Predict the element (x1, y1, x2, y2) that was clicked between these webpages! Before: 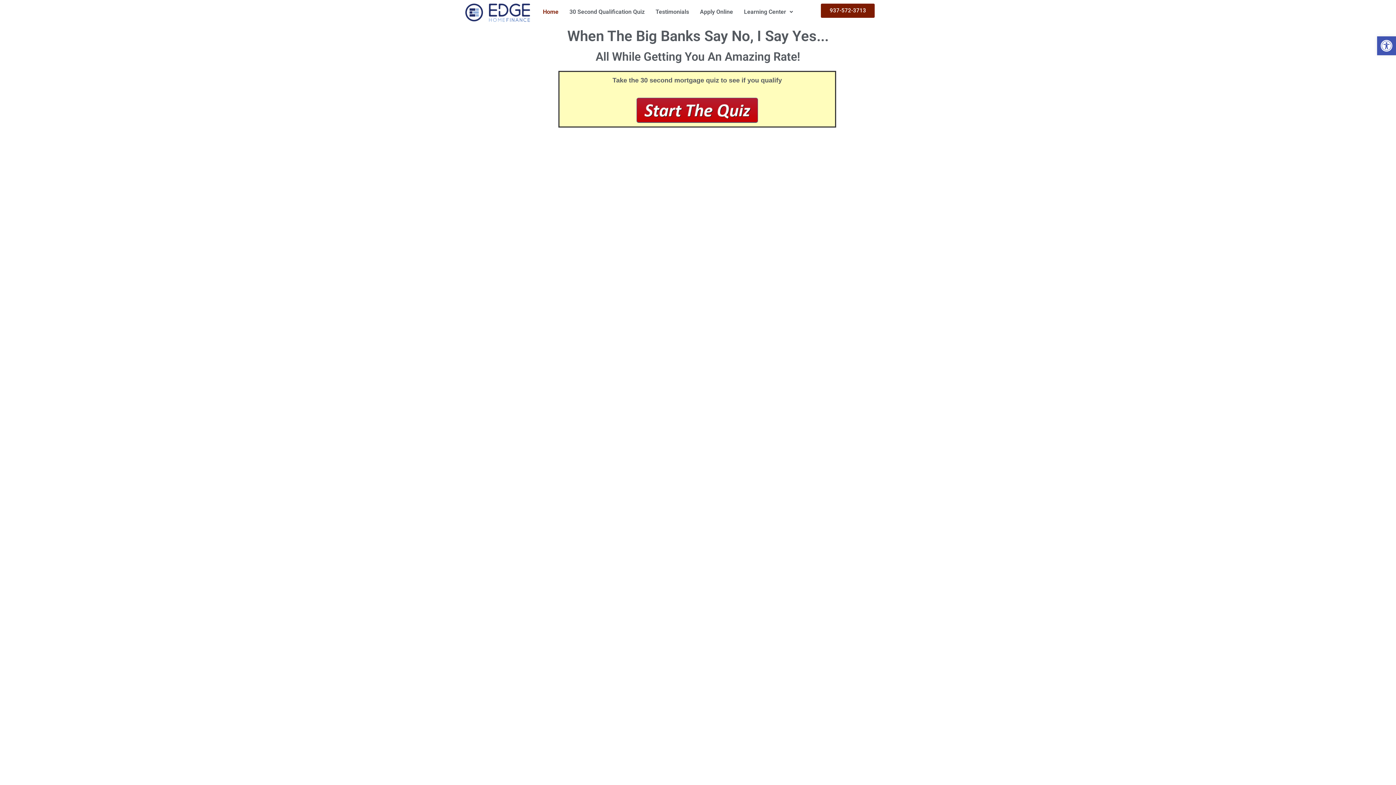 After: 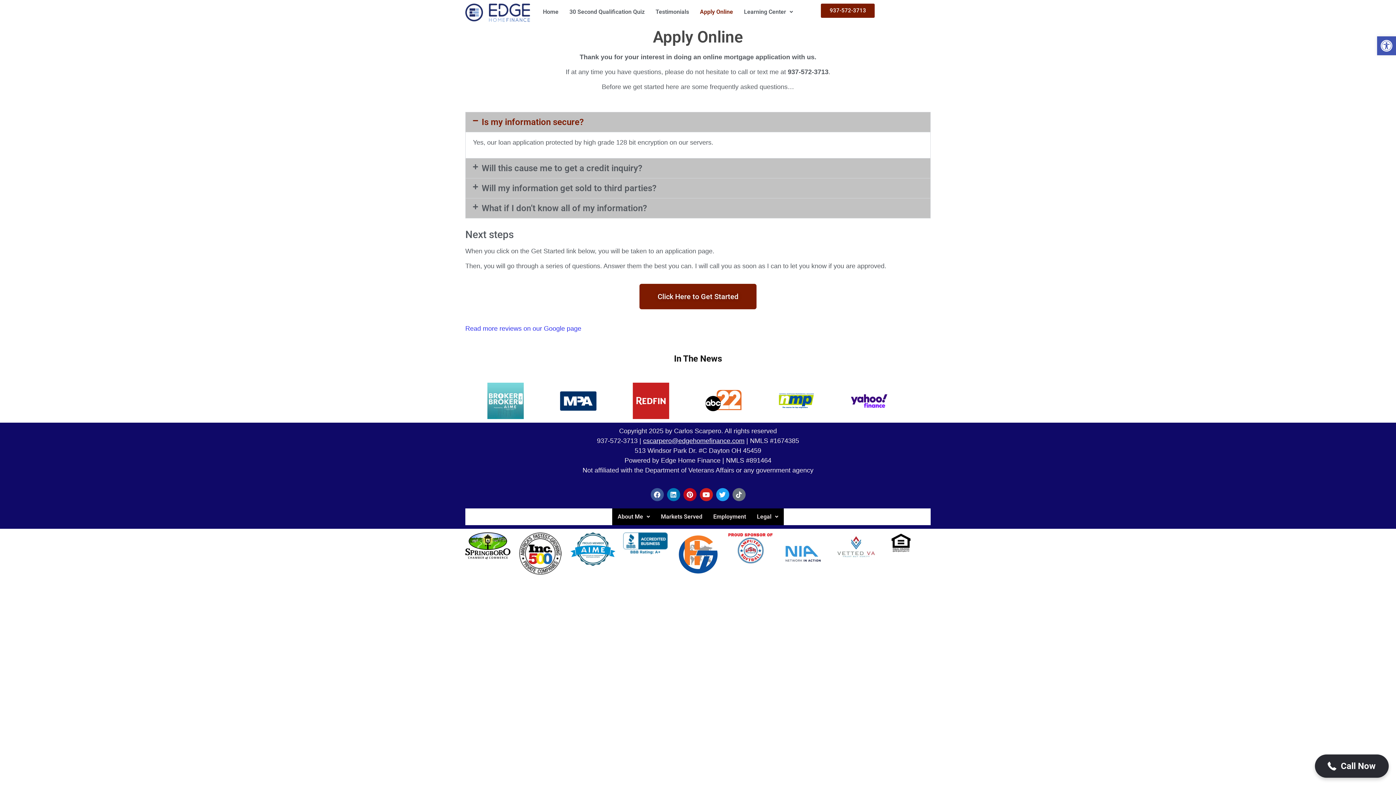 Action: bbox: (694, 3, 738, 20) label: Apply Online